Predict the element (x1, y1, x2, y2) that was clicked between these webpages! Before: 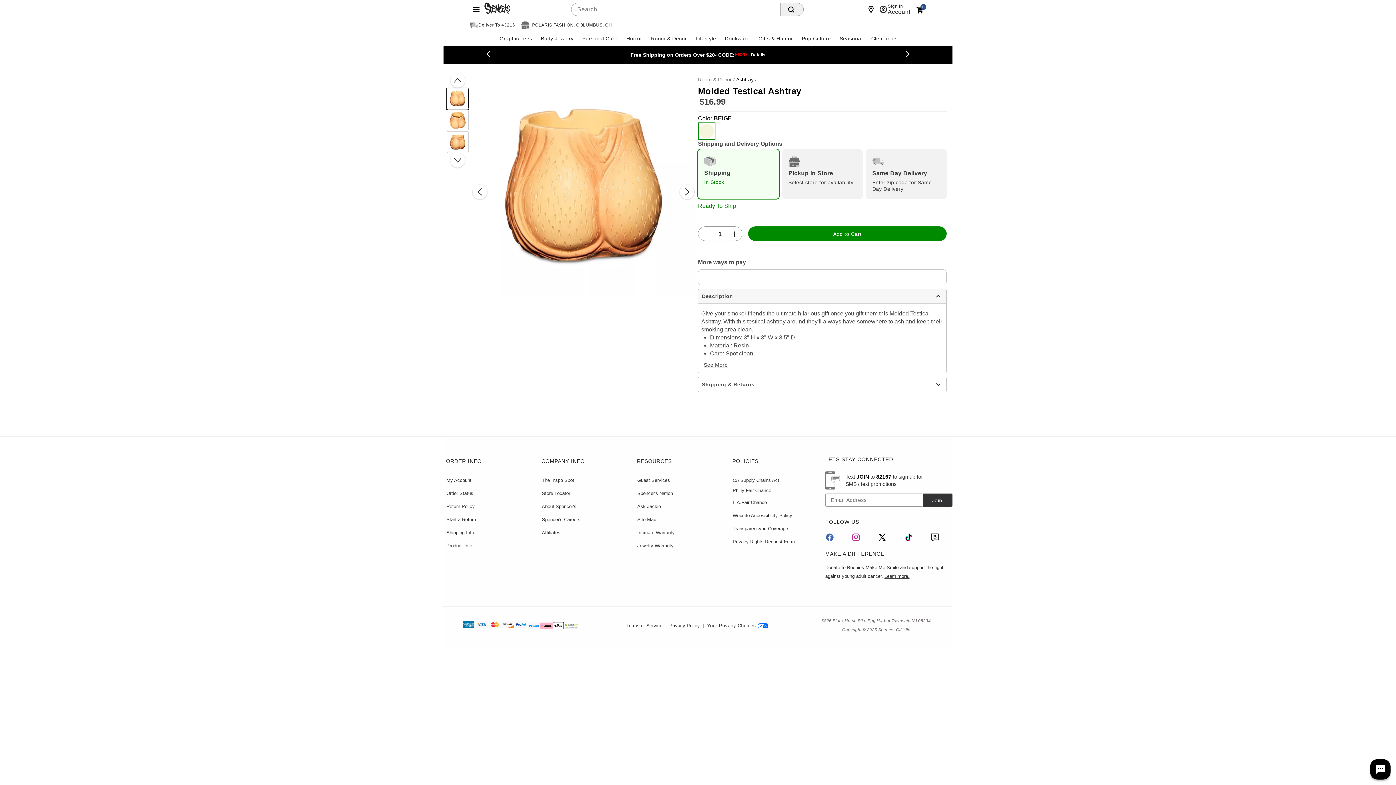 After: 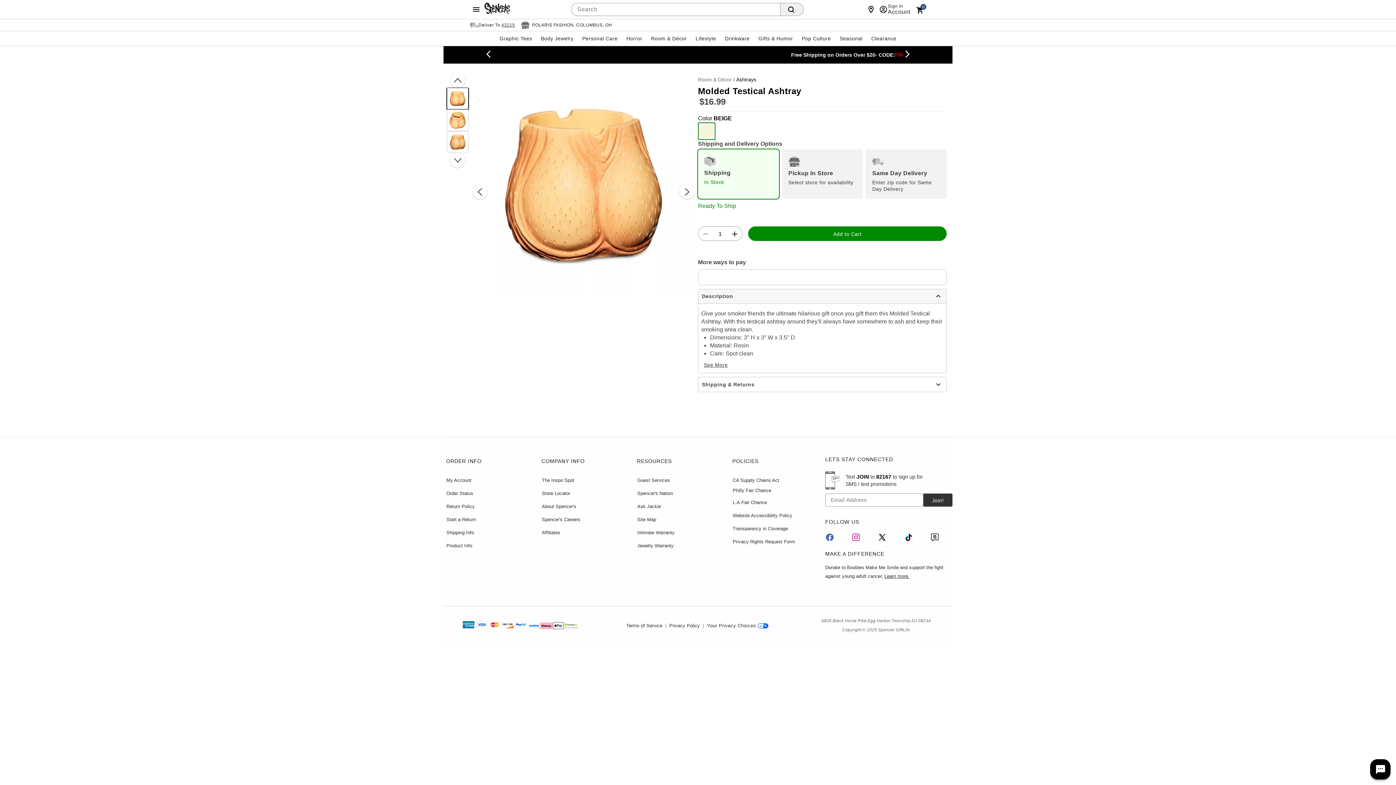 Action: label: Transparency in Coverage bbox: (732, 525, 788, 532)